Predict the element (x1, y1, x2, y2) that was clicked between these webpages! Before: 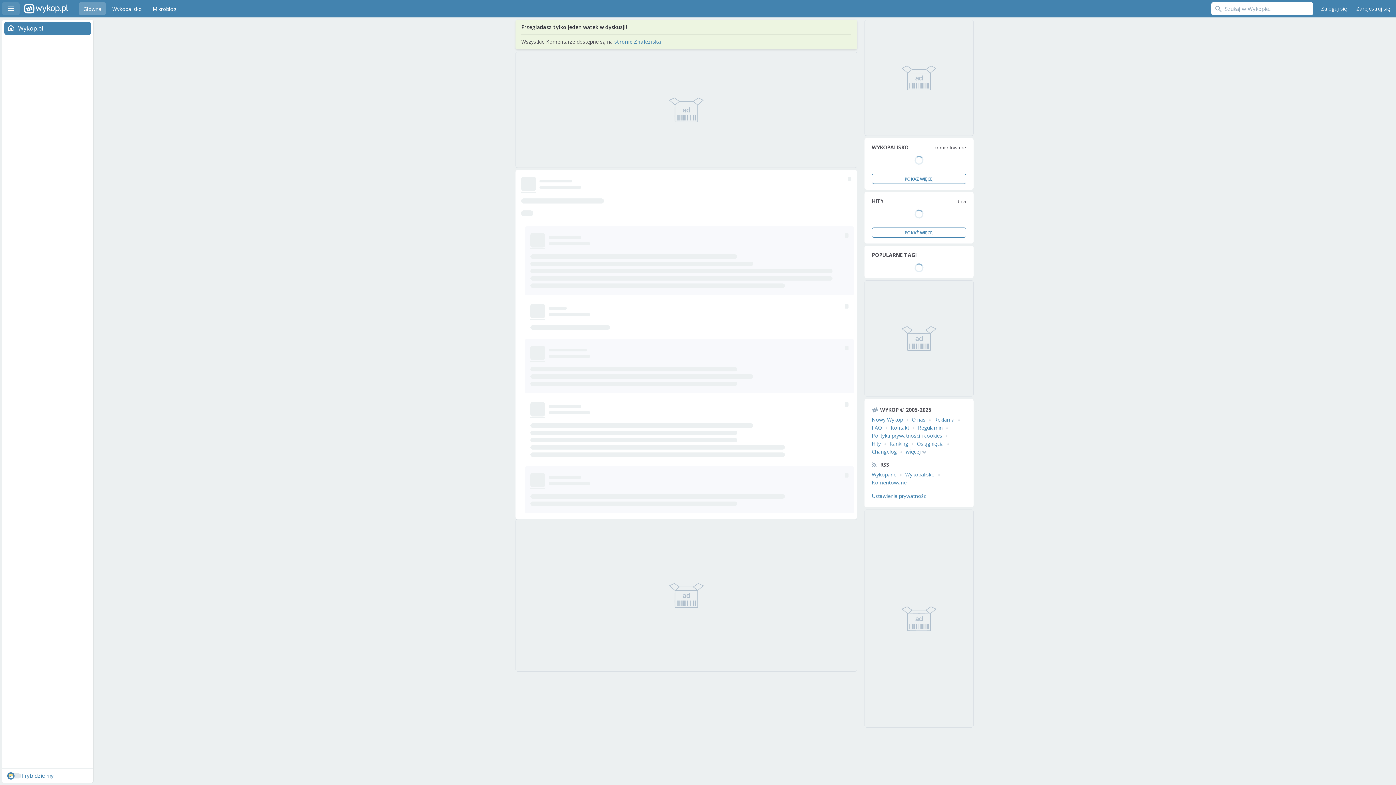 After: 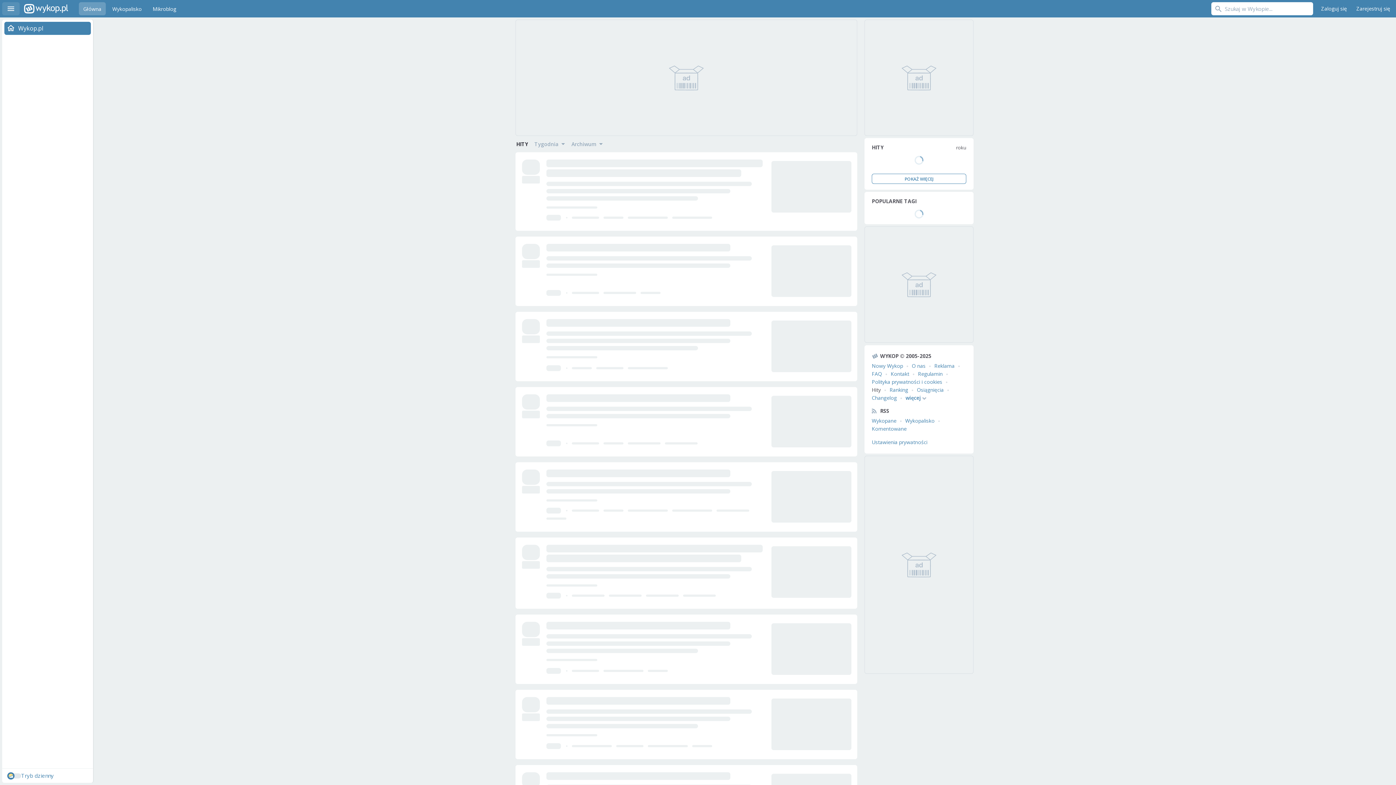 Action: bbox: (872, 440, 881, 447) label: Hity